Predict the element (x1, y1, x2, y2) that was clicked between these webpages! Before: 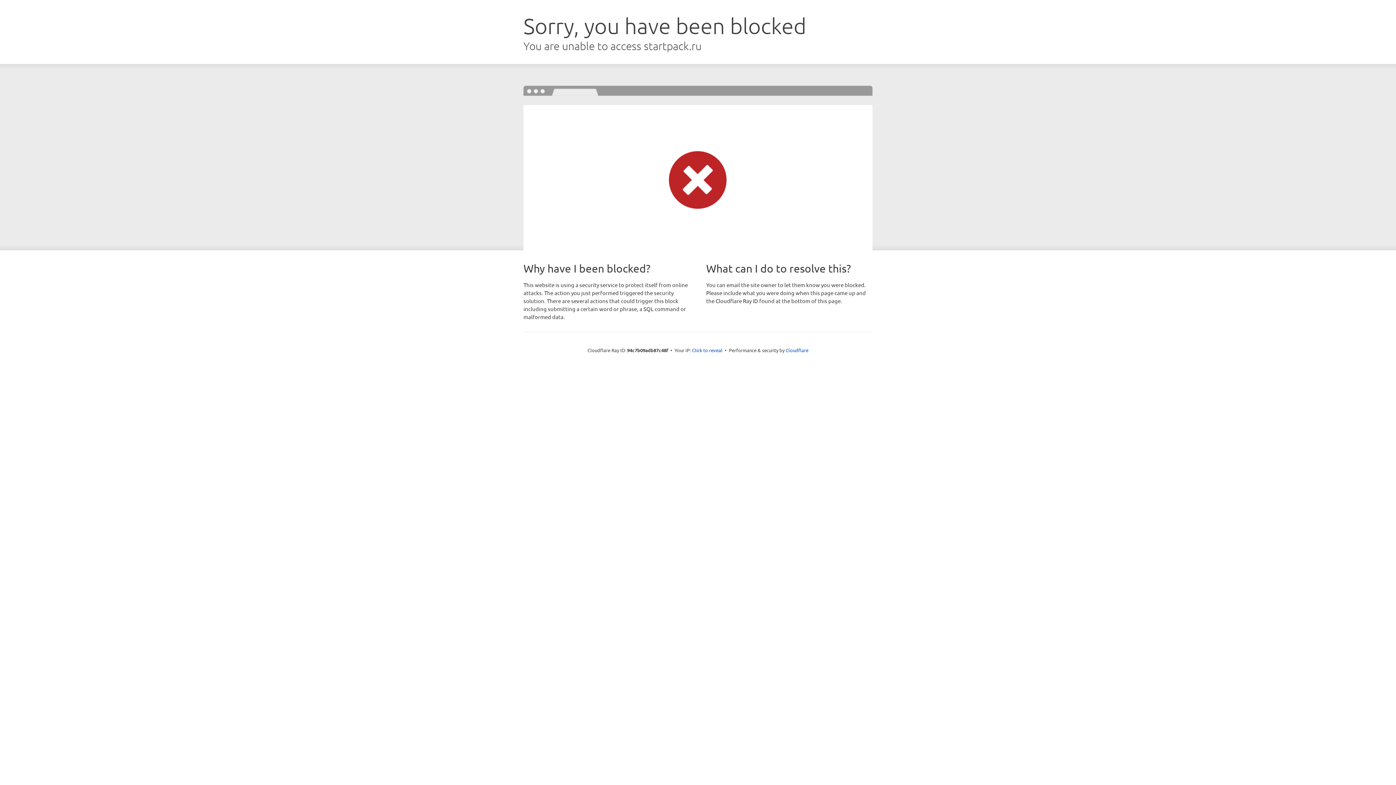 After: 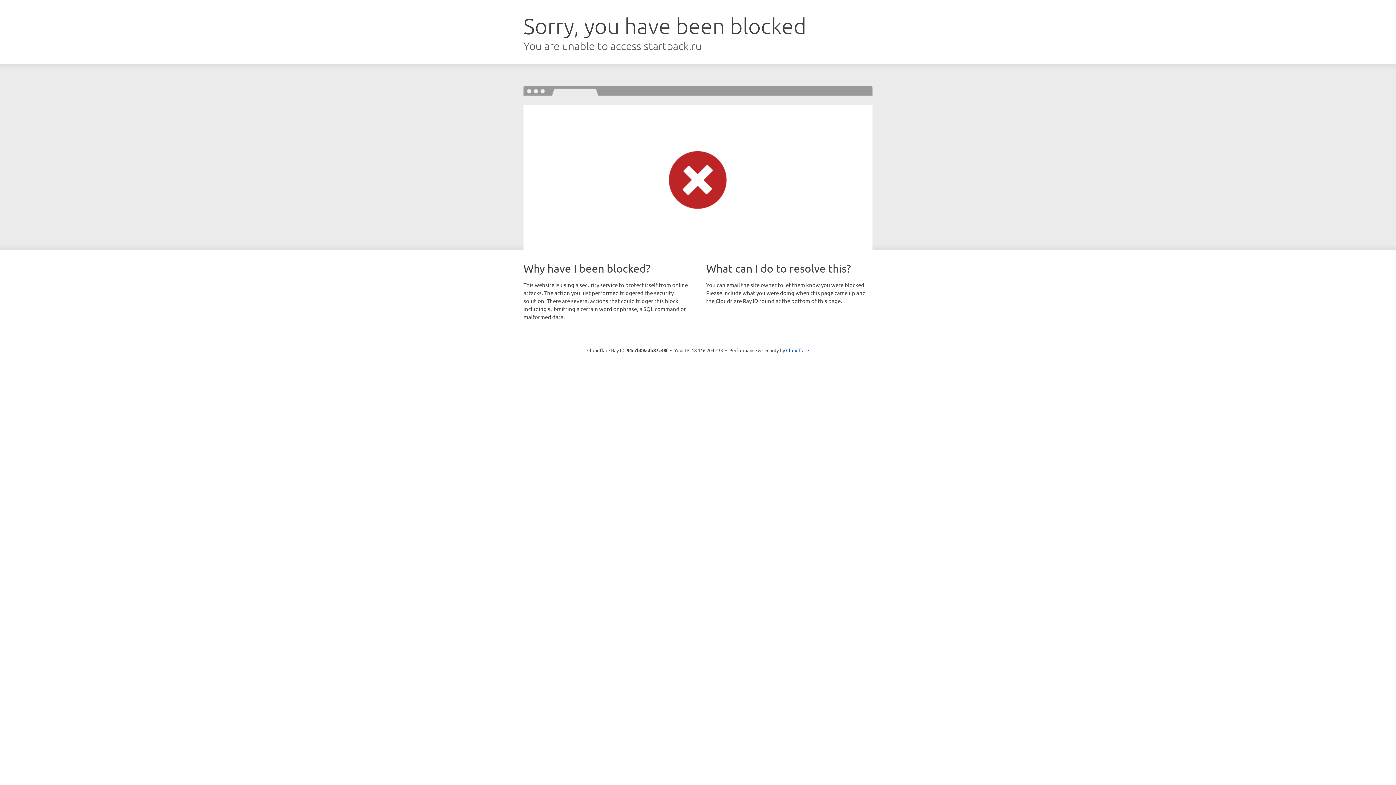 Action: label: Click to reveal bbox: (692, 346, 722, 353)